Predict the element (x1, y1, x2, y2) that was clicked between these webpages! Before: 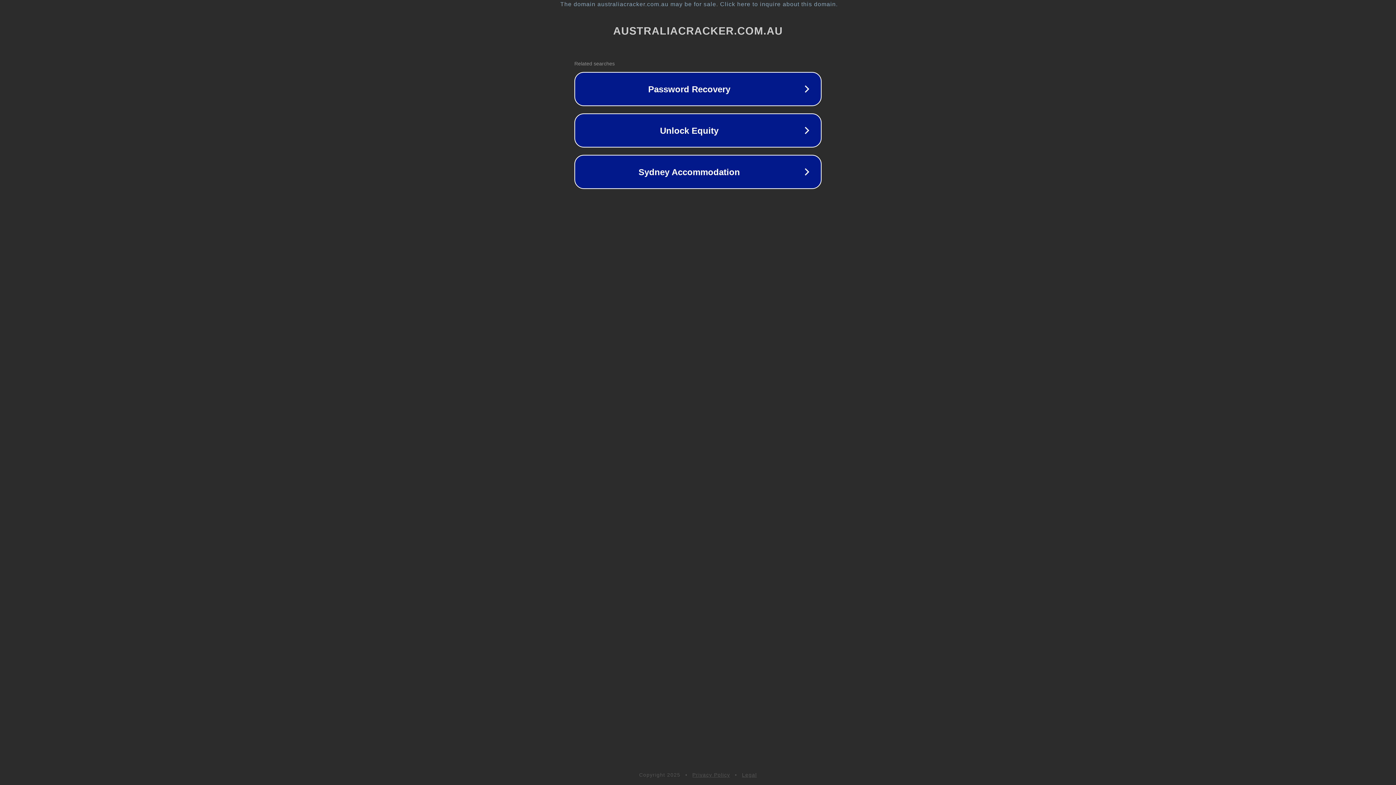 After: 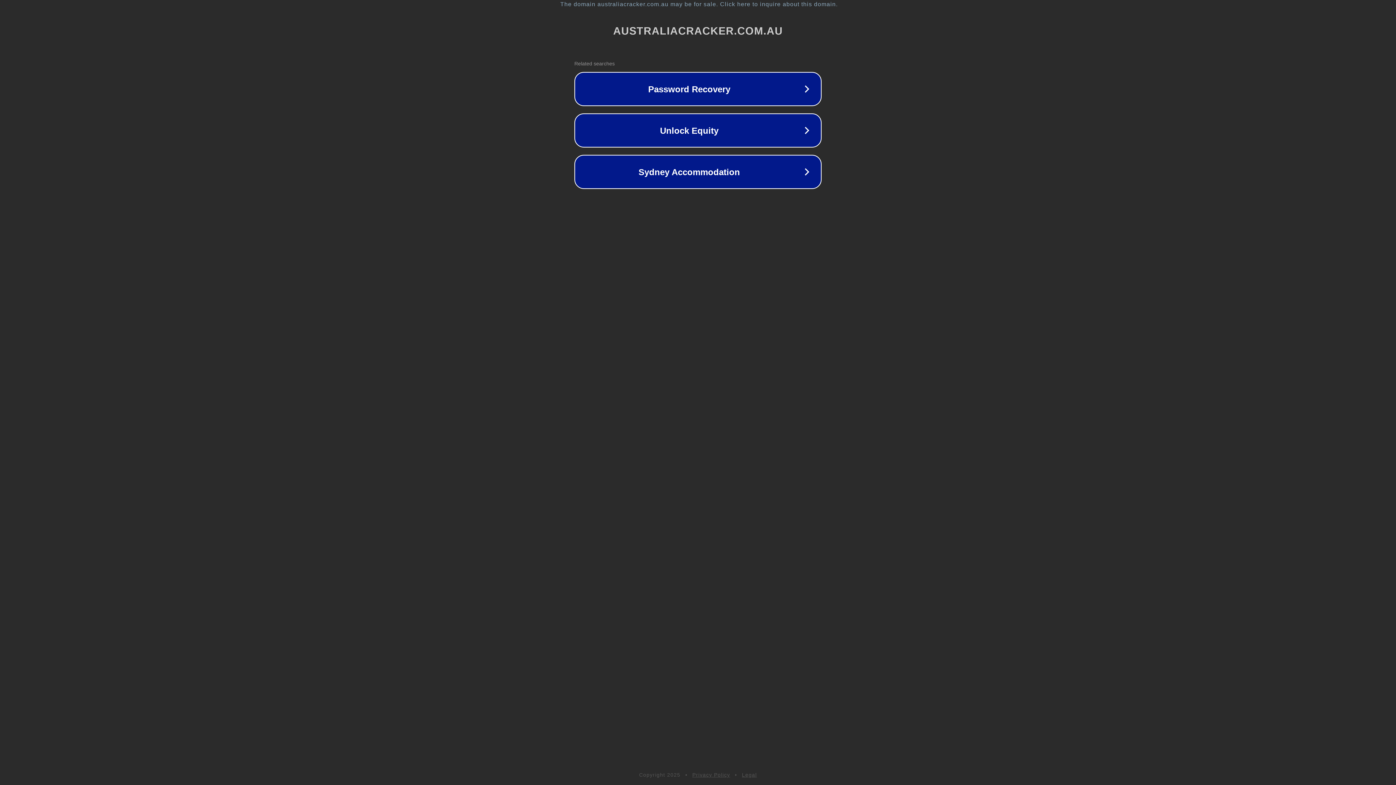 Action: bbox: (692, 772, 730, 778) label: Privacy Policy